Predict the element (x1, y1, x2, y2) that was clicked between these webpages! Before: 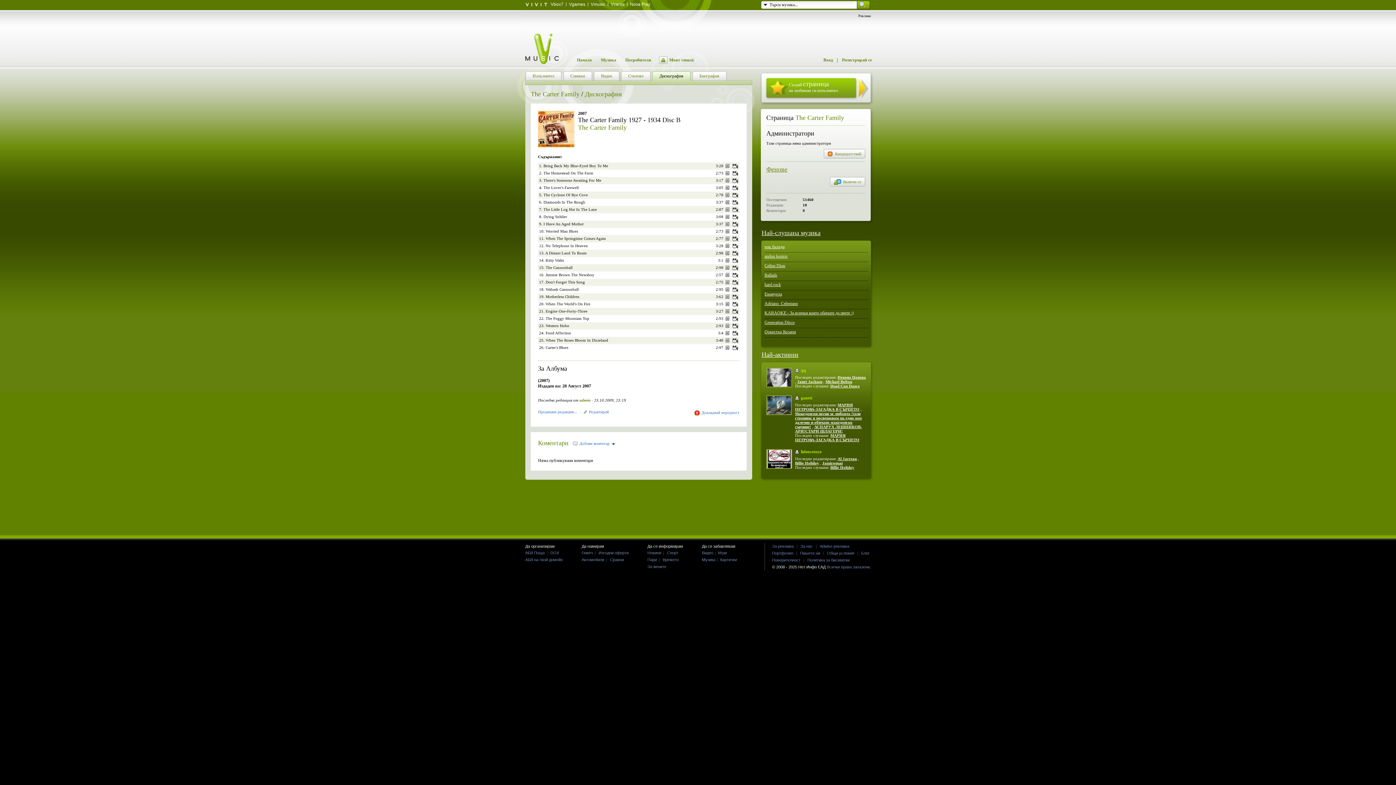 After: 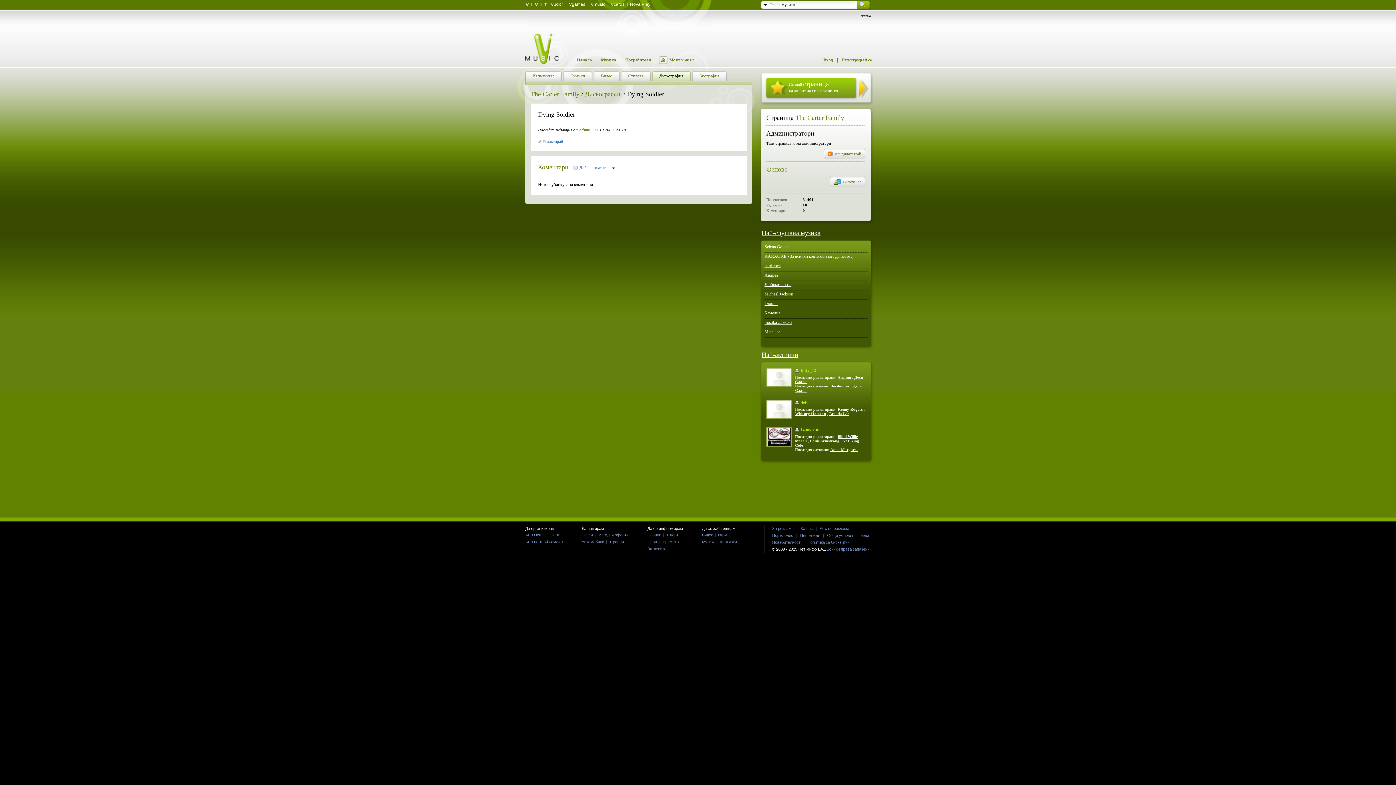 Action: bbox: (725, 214, 730, 219)